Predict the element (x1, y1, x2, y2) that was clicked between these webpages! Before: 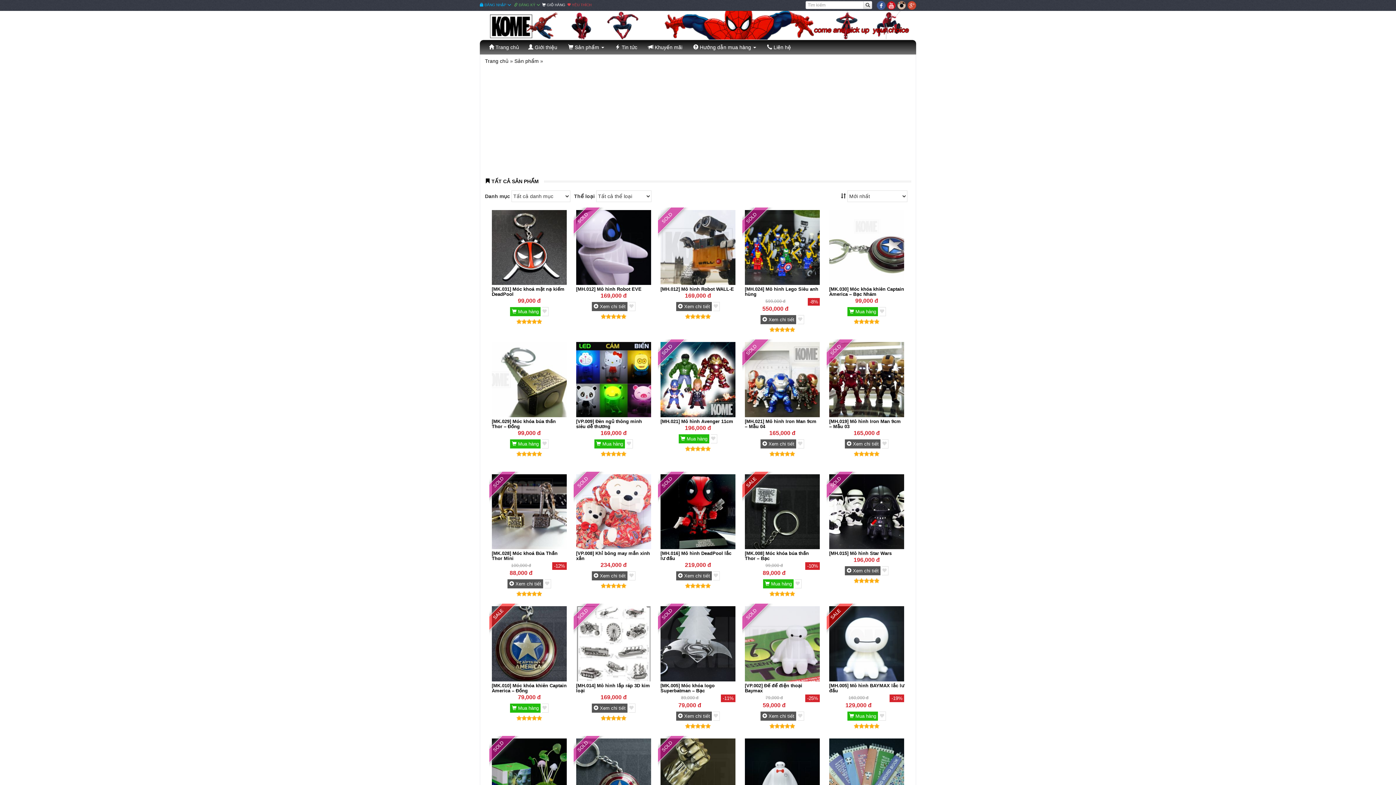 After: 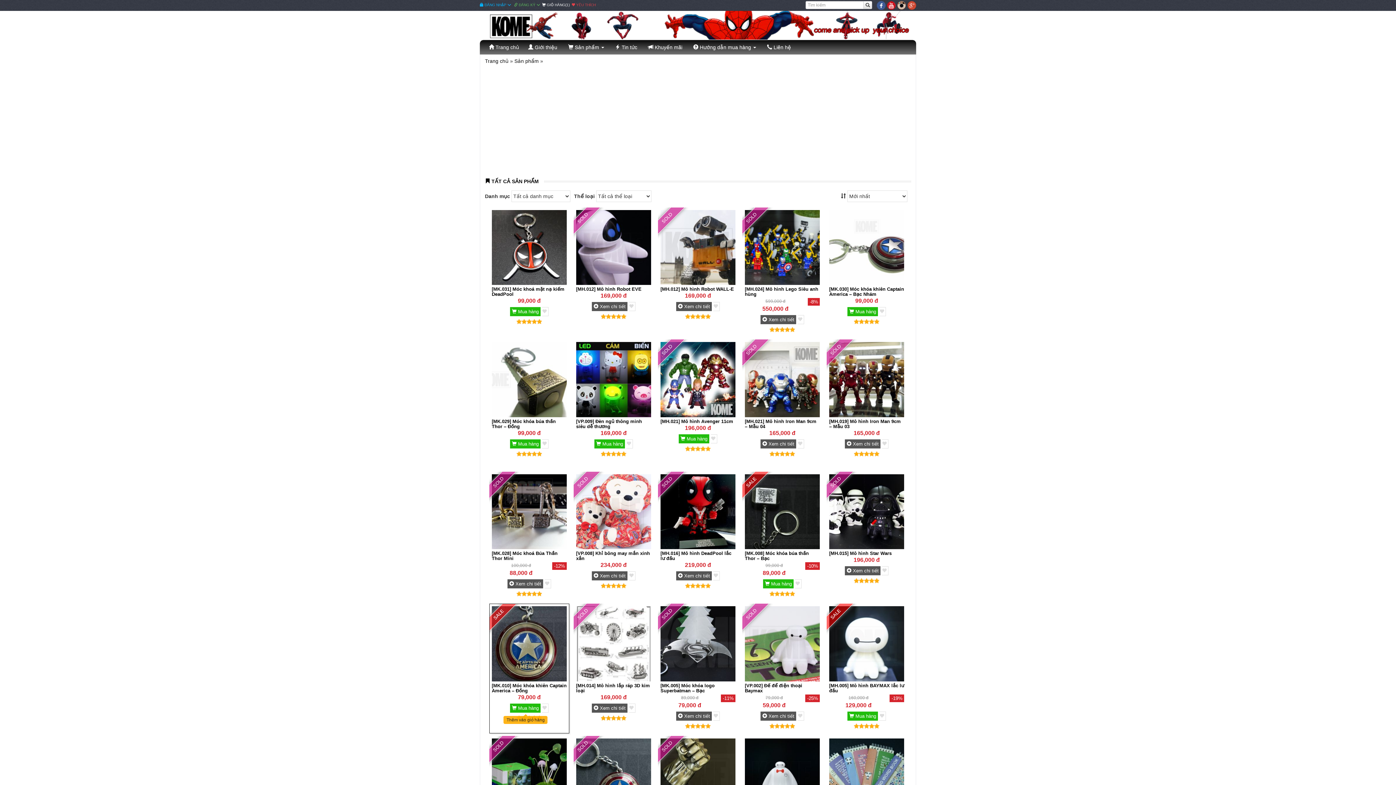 Action: label:  Mua hàng bbox: (510, 703, 540, 713)